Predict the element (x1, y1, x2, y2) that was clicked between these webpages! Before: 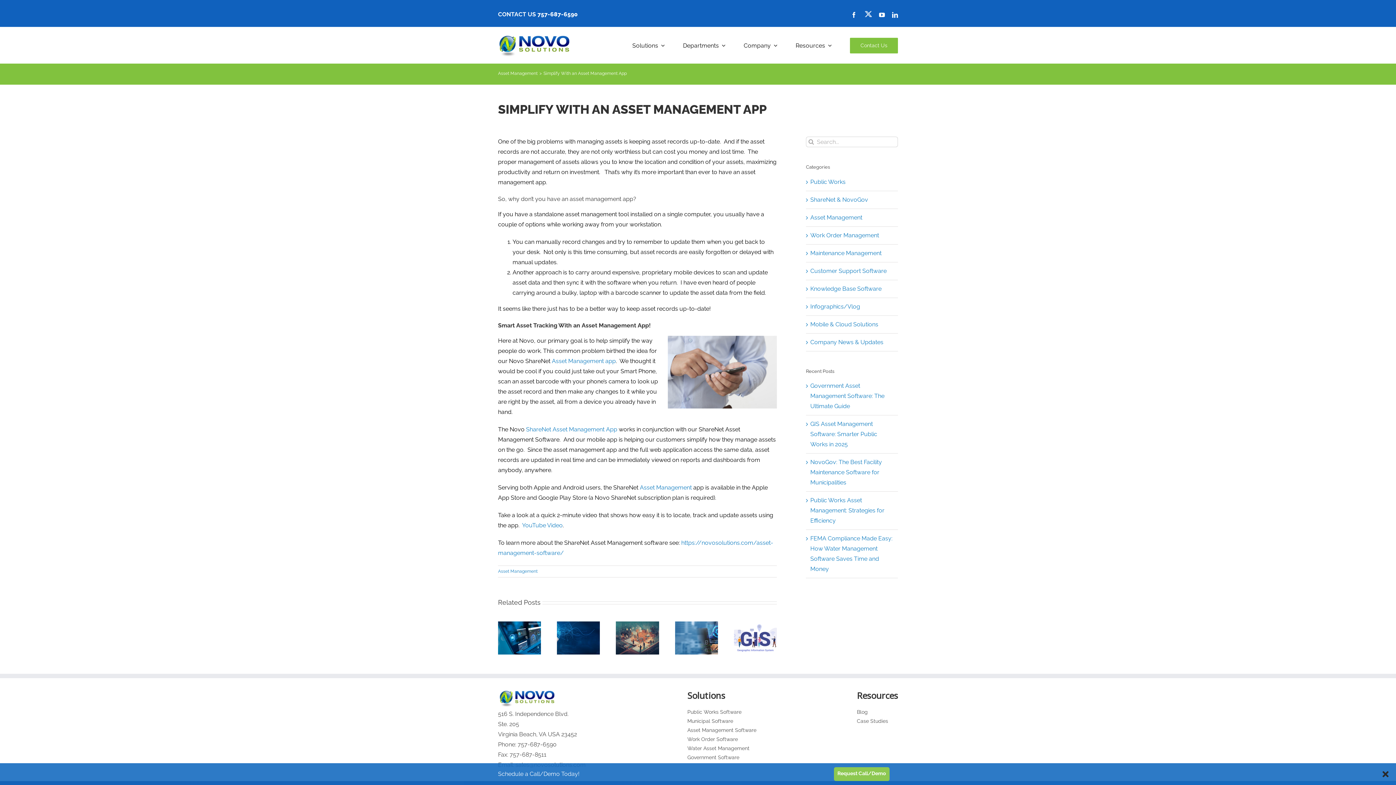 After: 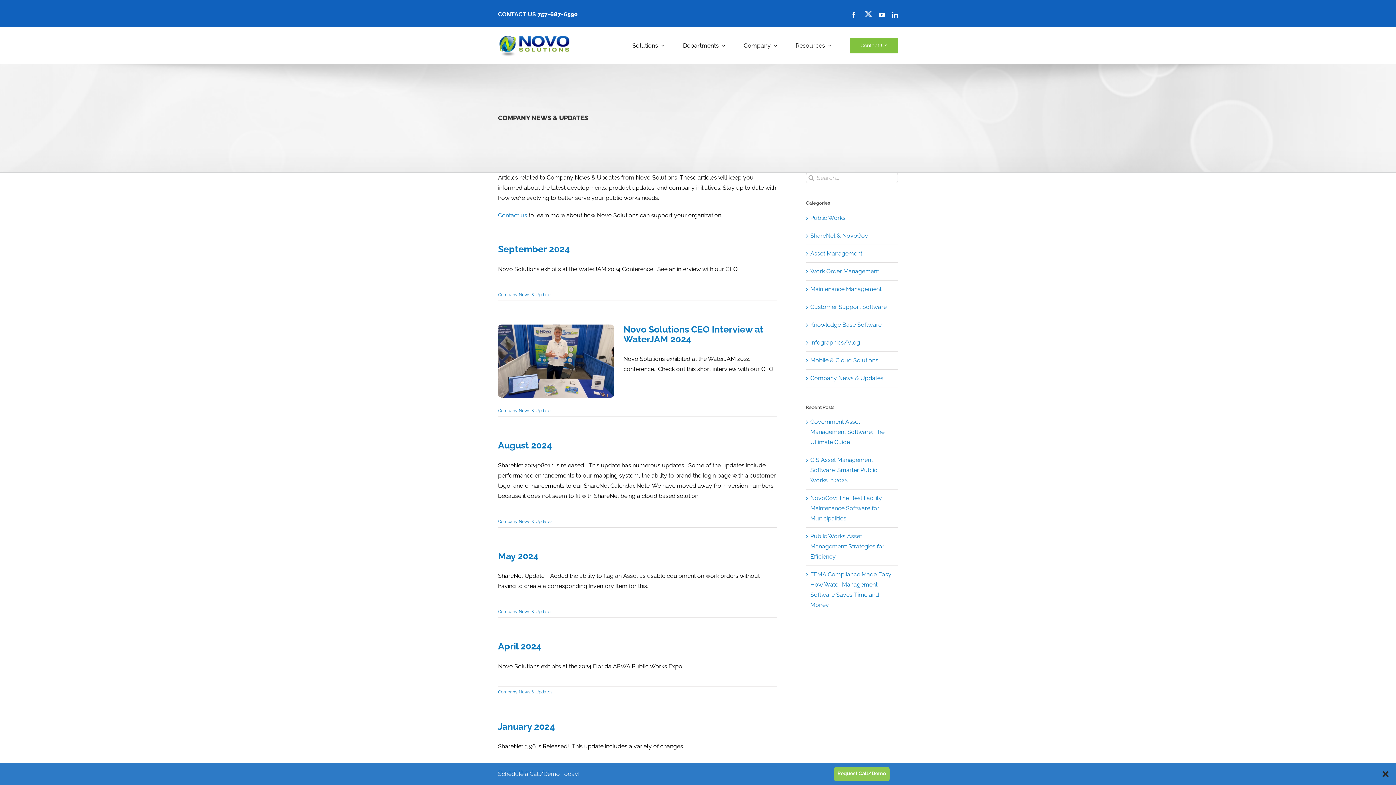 Action: bbox: (810, 337, 894, 347) label: Company News & Updates